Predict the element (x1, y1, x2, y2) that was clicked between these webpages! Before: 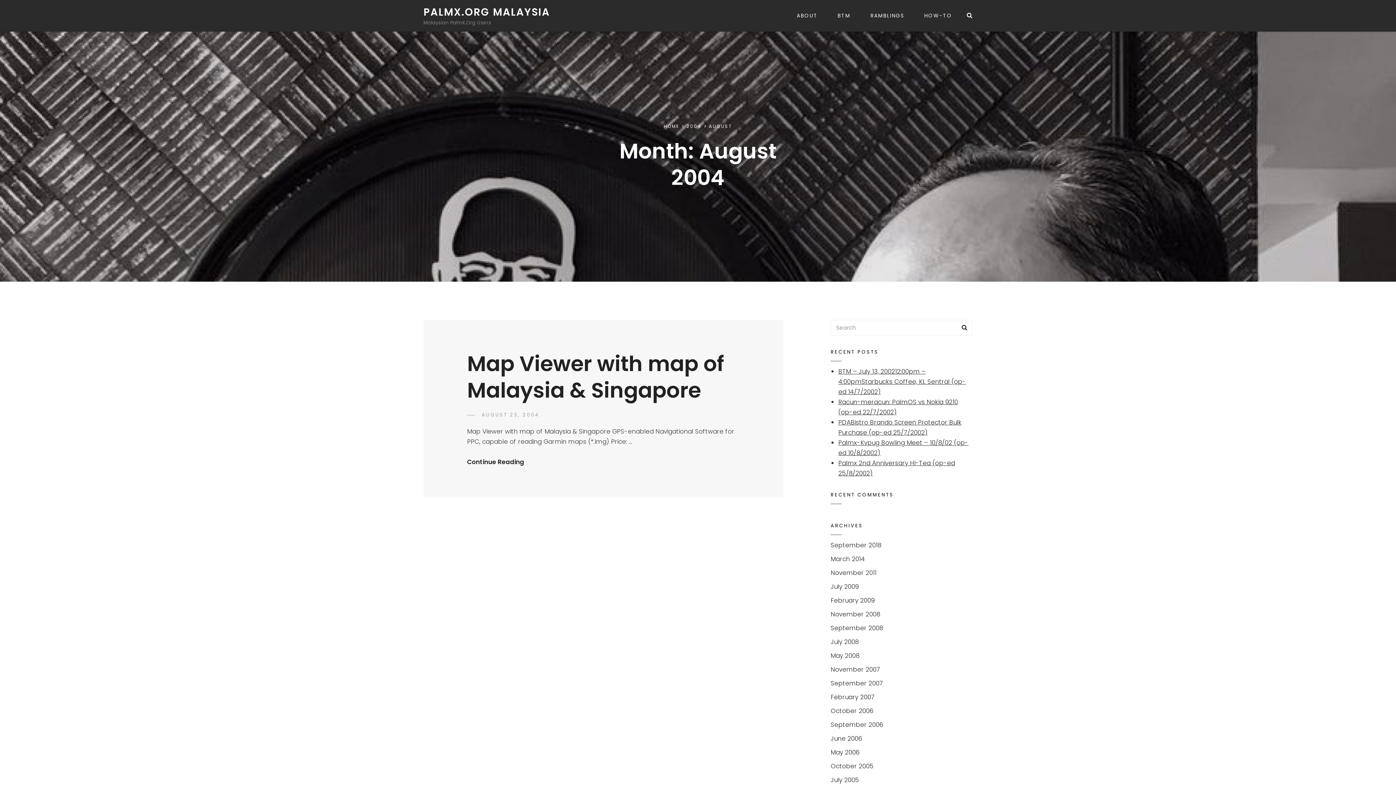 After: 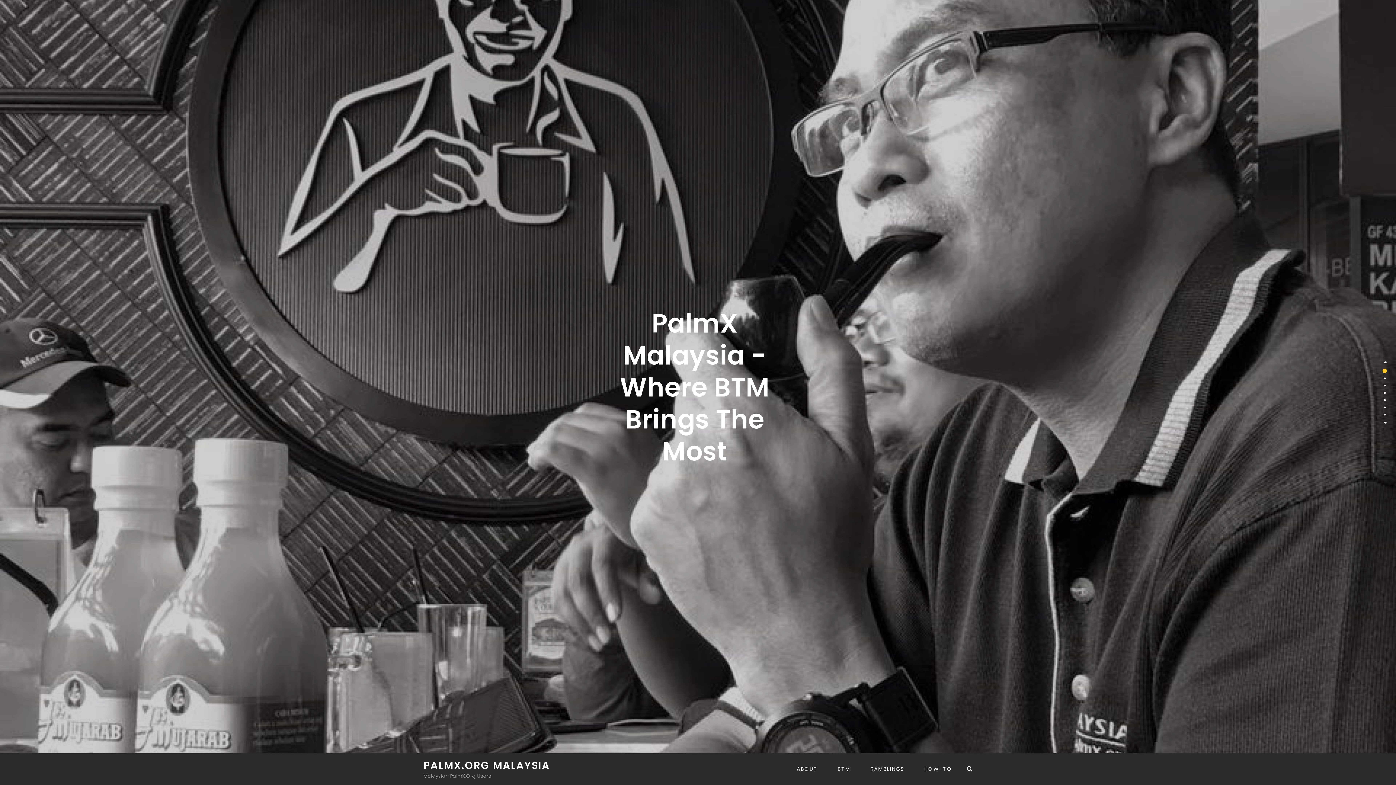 Action: bbox: (663, 123, 679, 129) label: HOME